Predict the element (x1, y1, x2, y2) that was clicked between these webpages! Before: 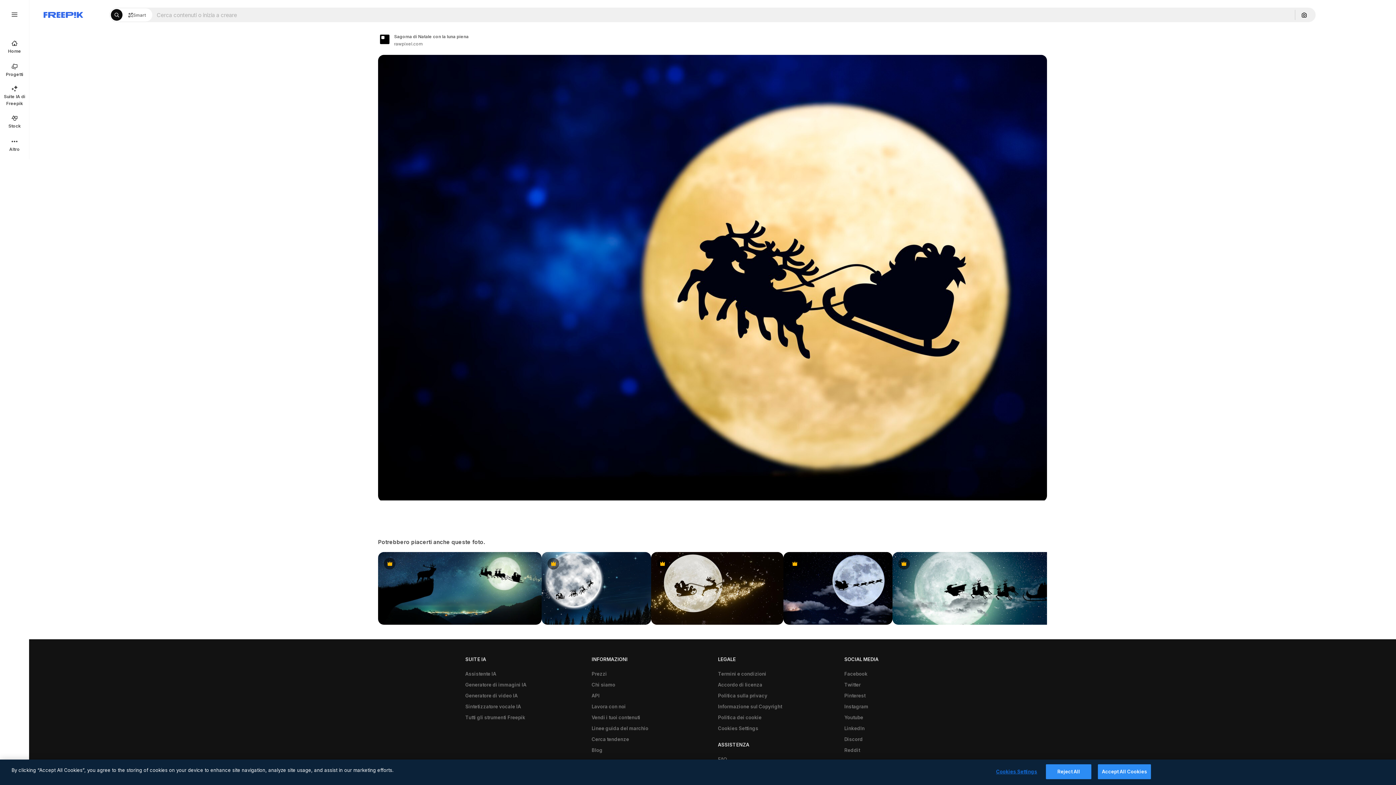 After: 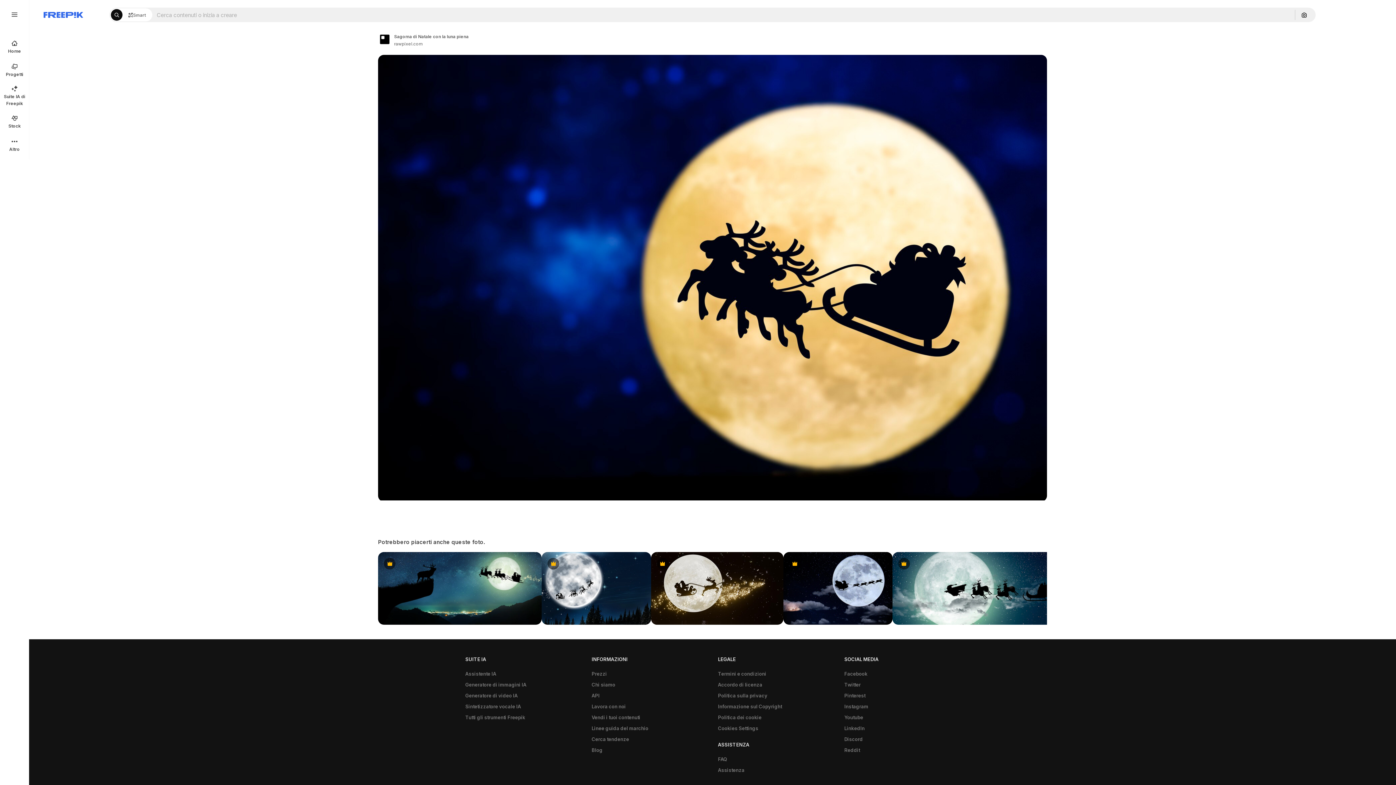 Action: label: Accept All Cookies bbox: (1098, 764, 1151, 779)